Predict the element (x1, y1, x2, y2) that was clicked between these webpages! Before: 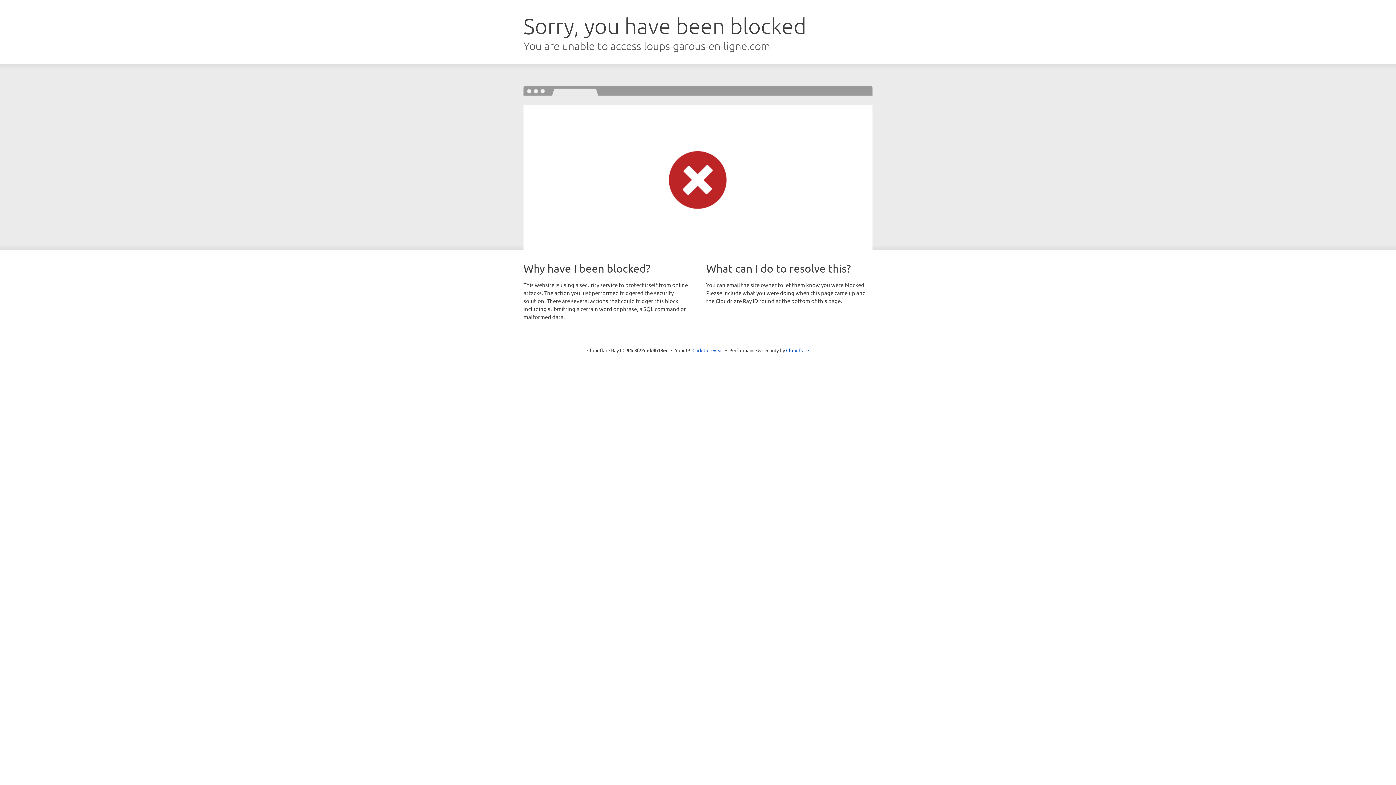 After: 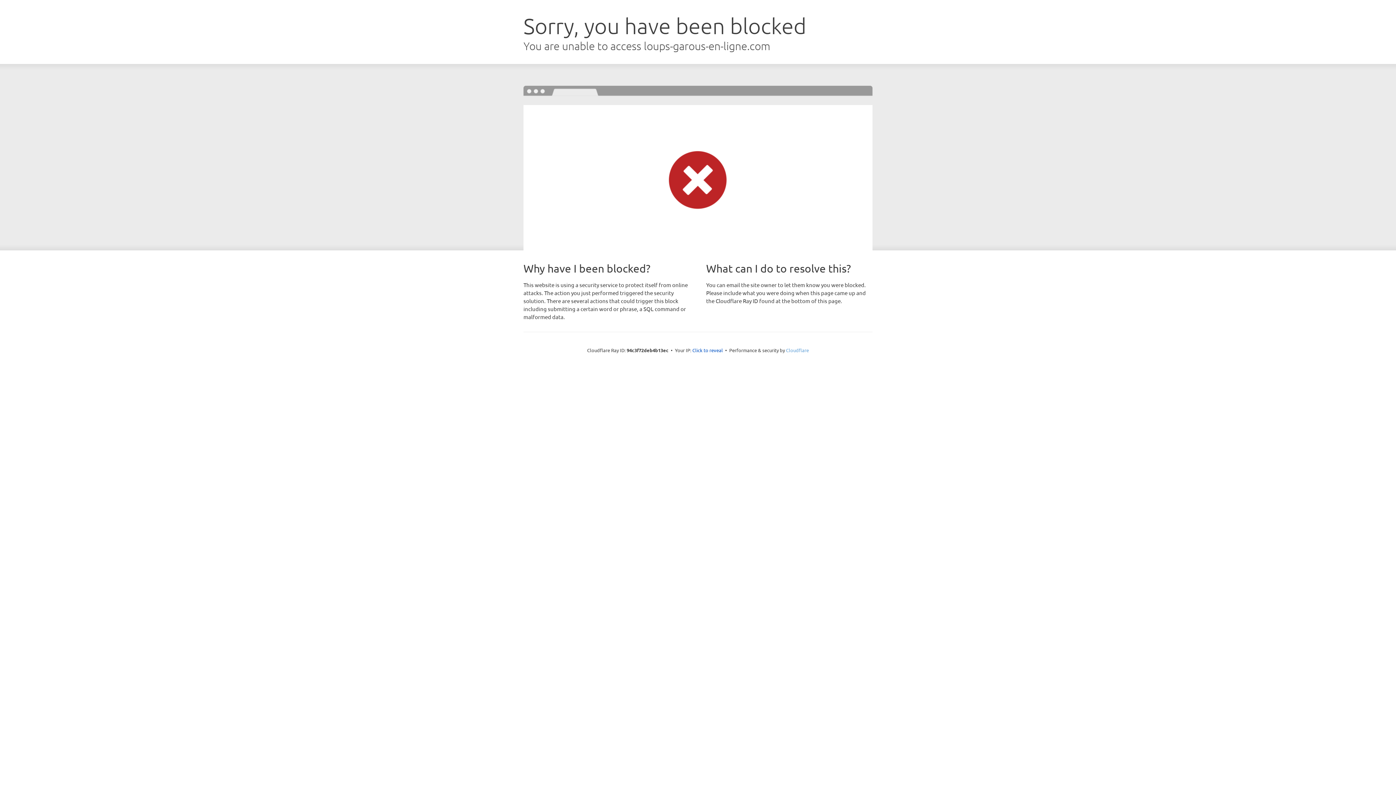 Action: label: Cloudflare bbox: (786, 347, 809, 353)